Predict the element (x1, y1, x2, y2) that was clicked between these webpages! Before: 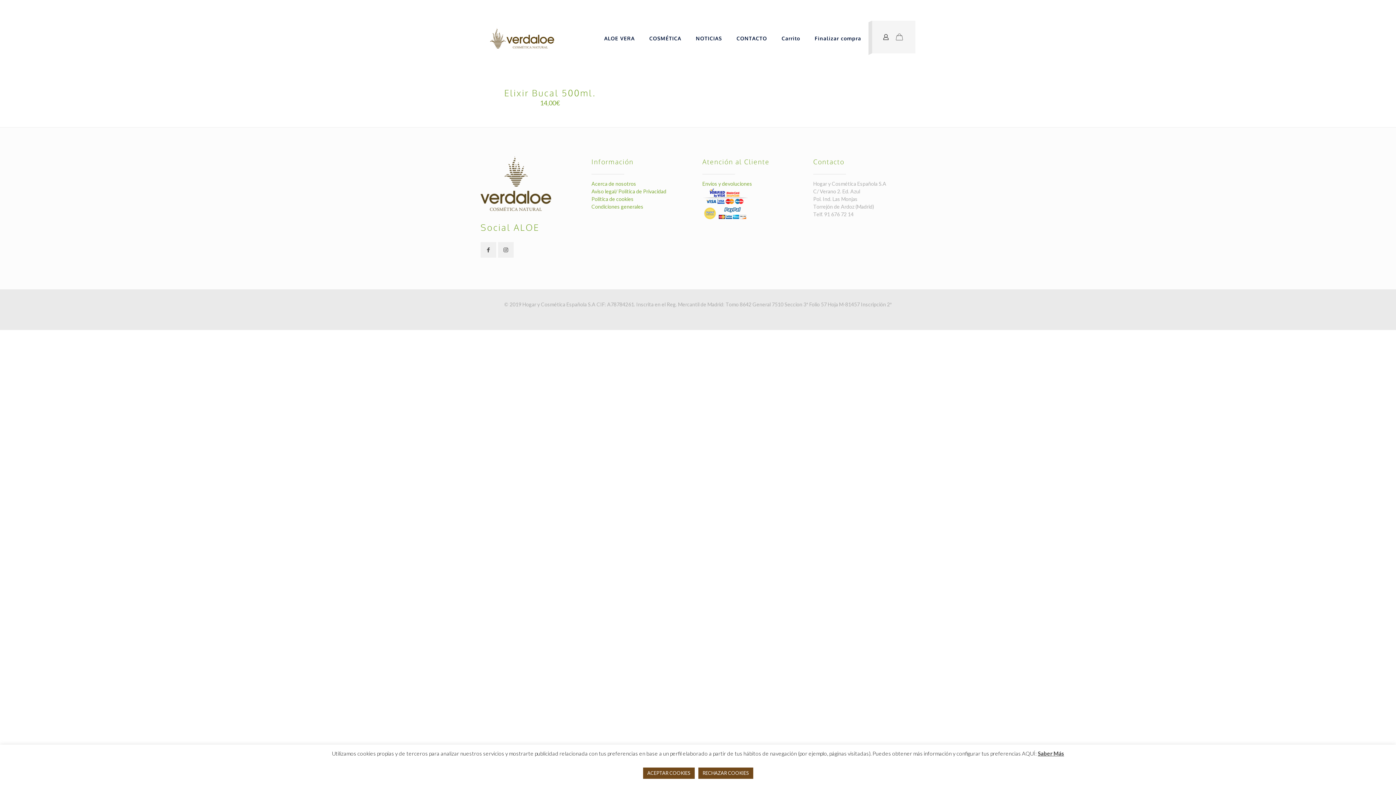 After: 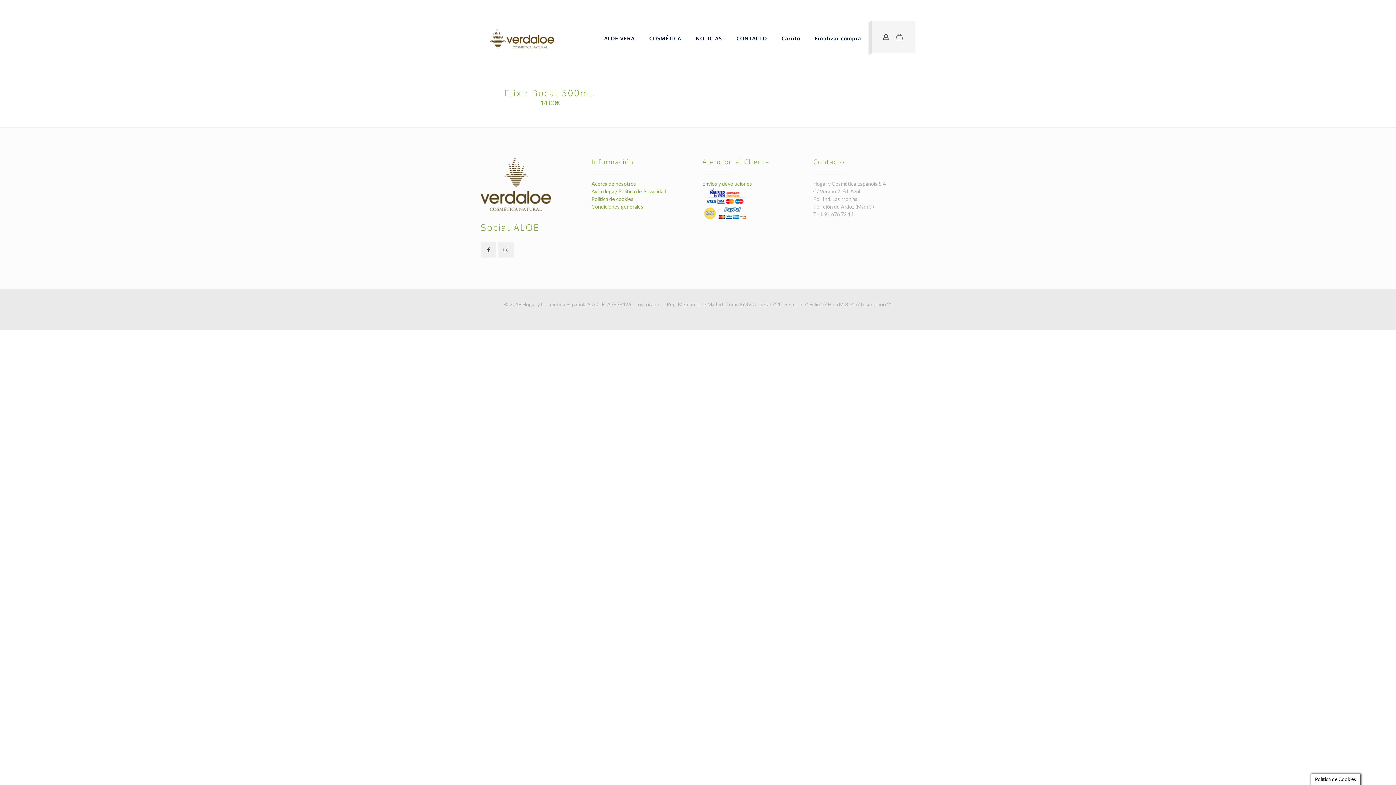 Action: label: ACEPTAR COOKIES bbox: (643, 768, 694, 779)